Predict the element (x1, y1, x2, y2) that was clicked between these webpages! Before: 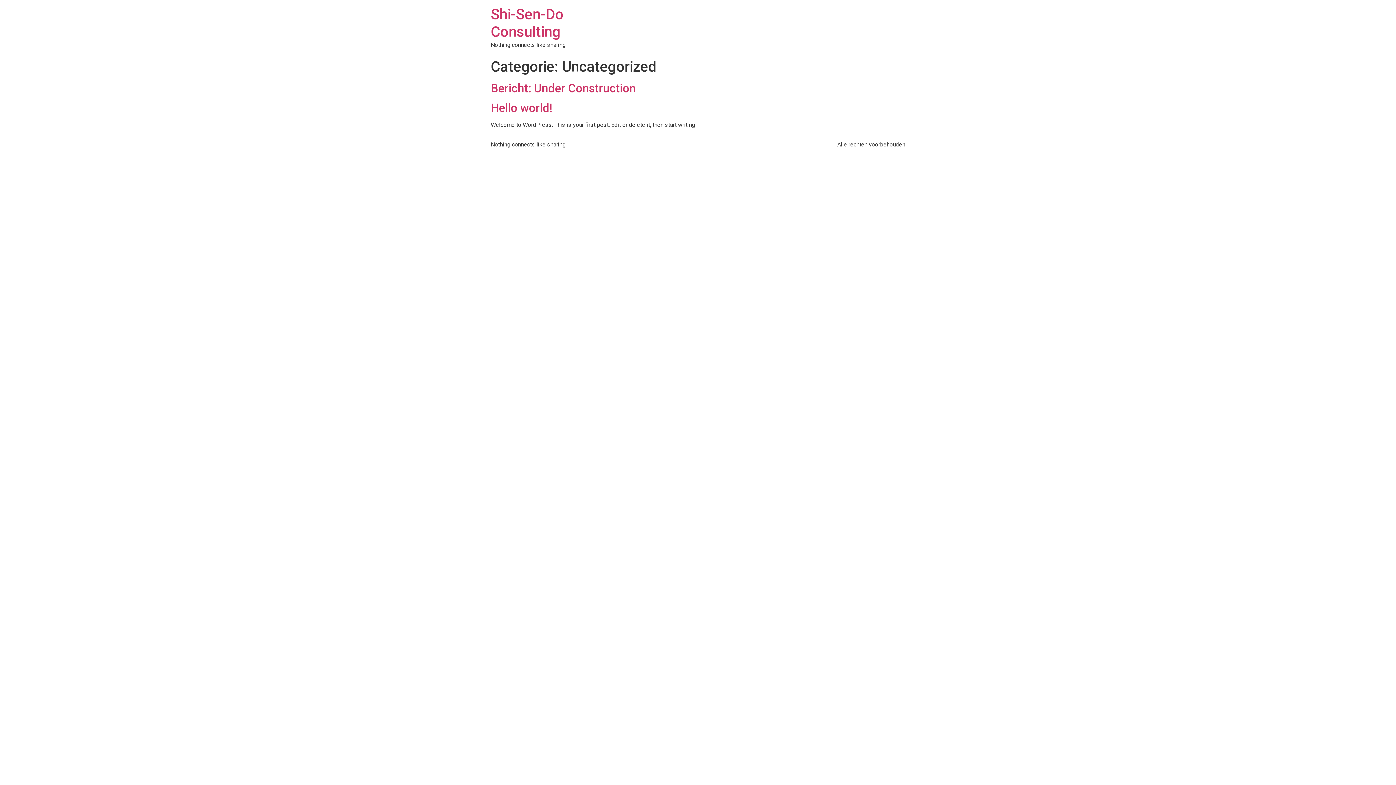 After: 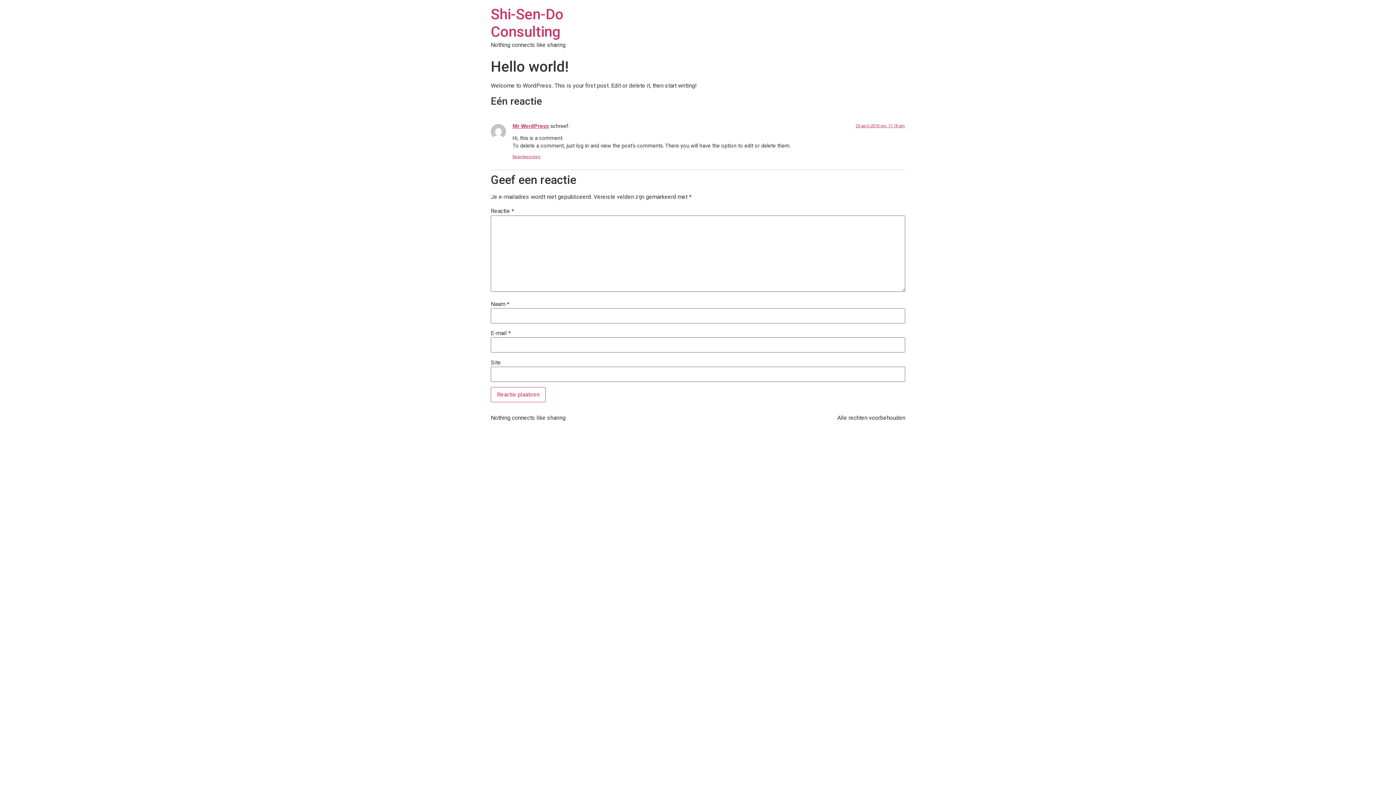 Action: label: Hello world! bbox: (490, 101, 552, 114)